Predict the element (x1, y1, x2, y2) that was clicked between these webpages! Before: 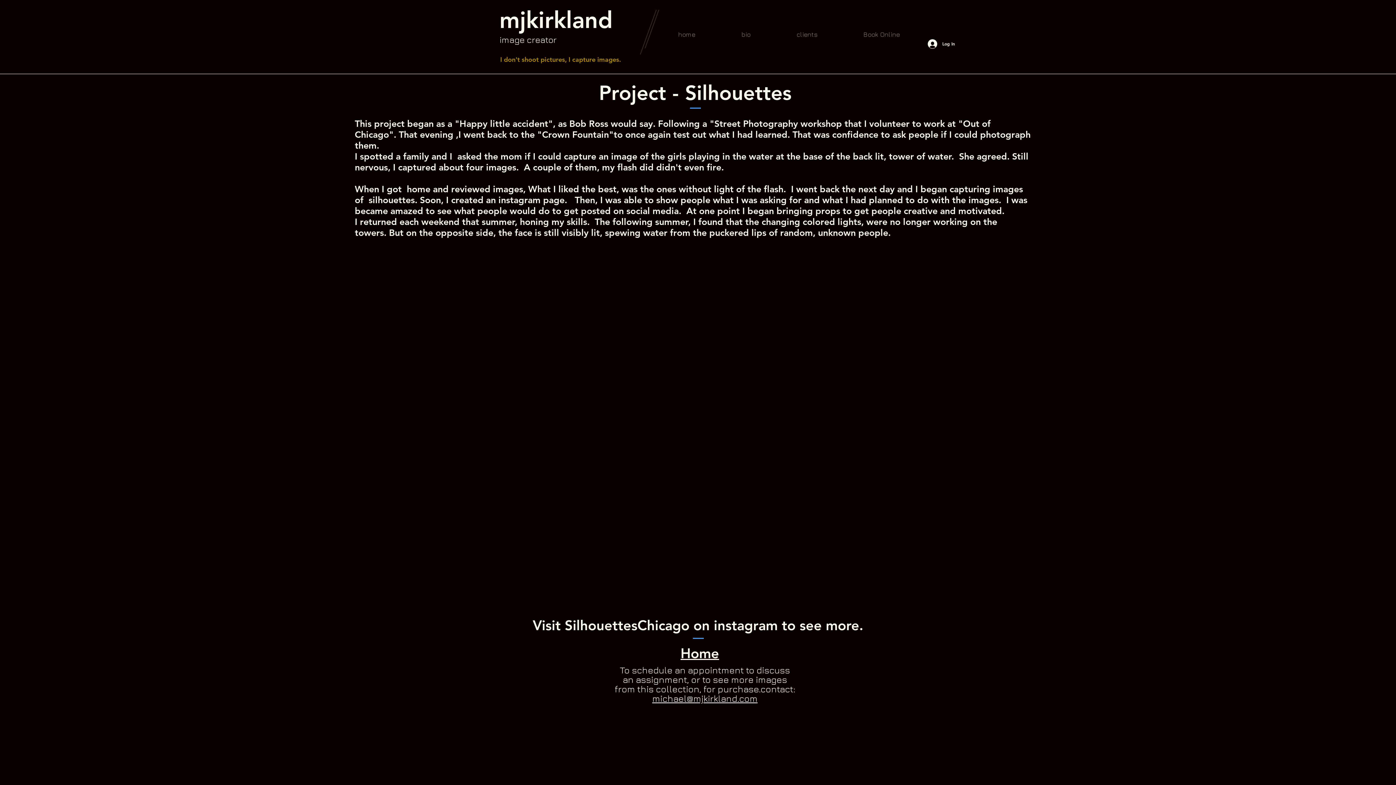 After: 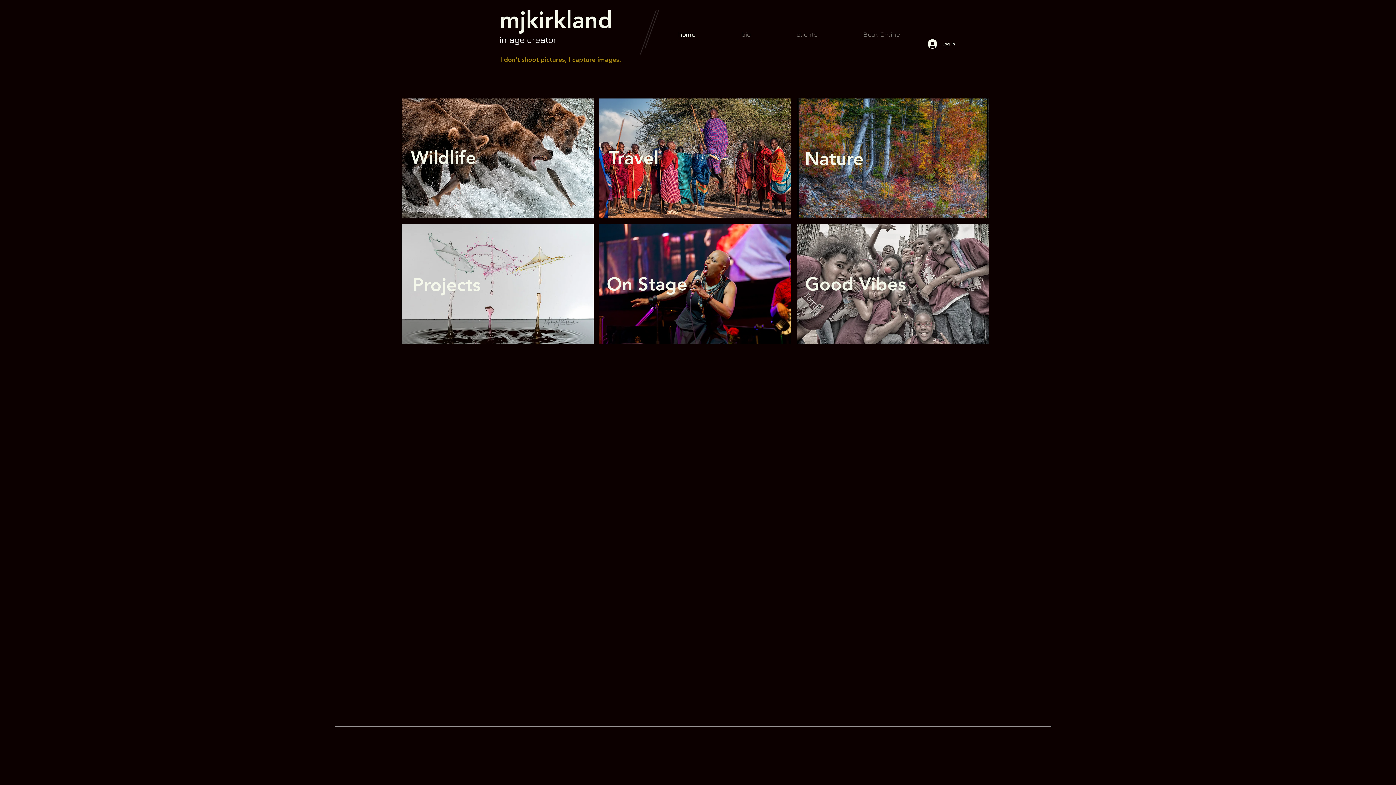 Action: bbox: (499, 34, 556, 44) label: image creator